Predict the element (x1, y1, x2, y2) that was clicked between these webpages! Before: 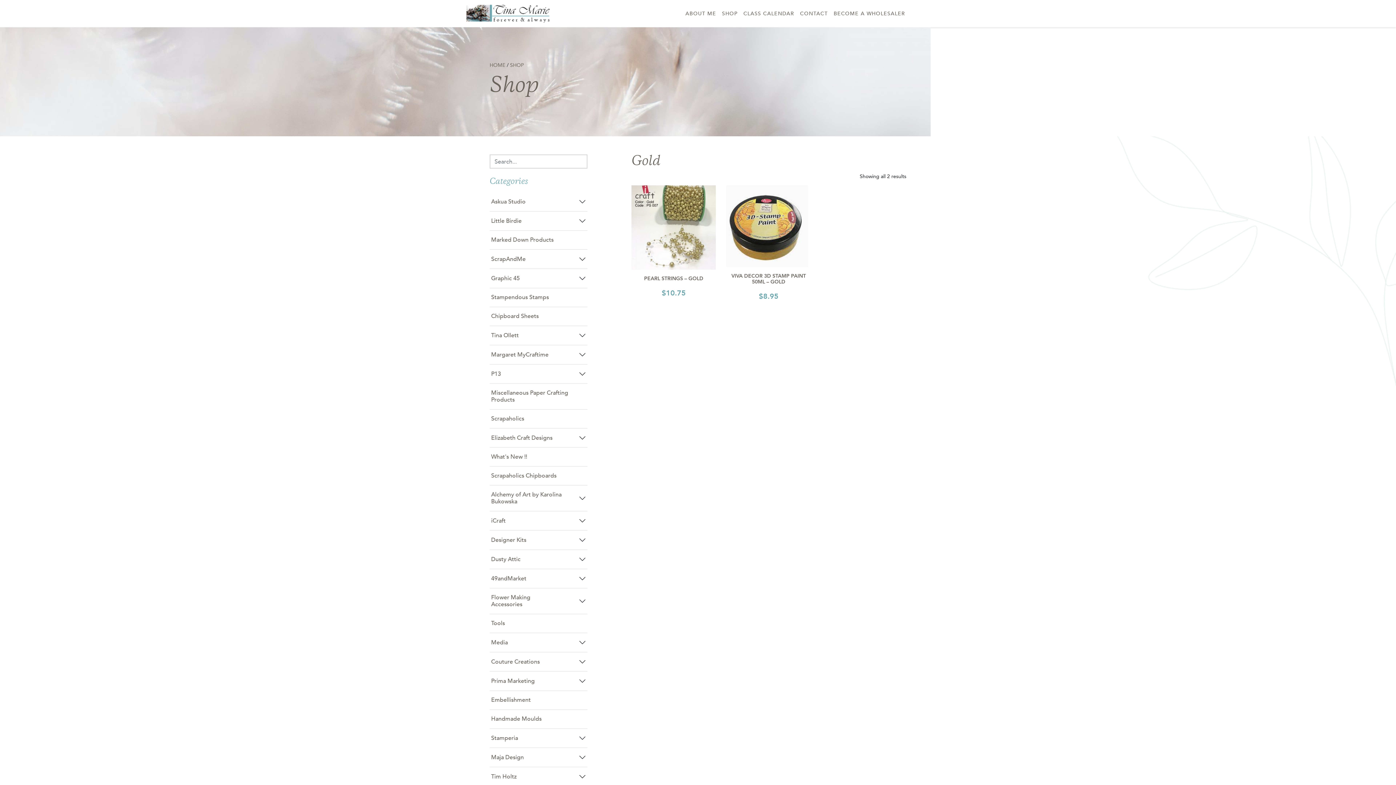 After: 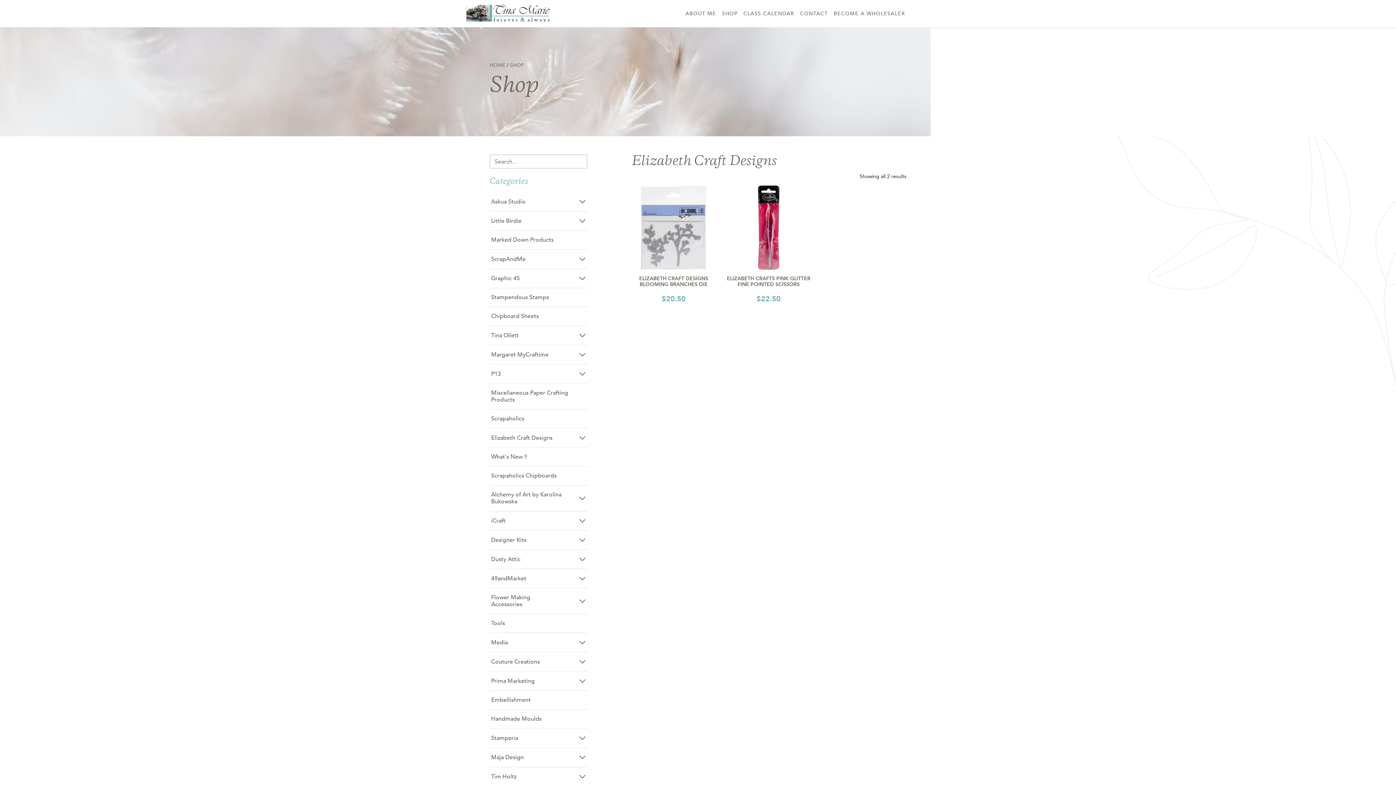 Action: bbox: (491, 434, 562, 441) label: Elizabeth Craft Designs